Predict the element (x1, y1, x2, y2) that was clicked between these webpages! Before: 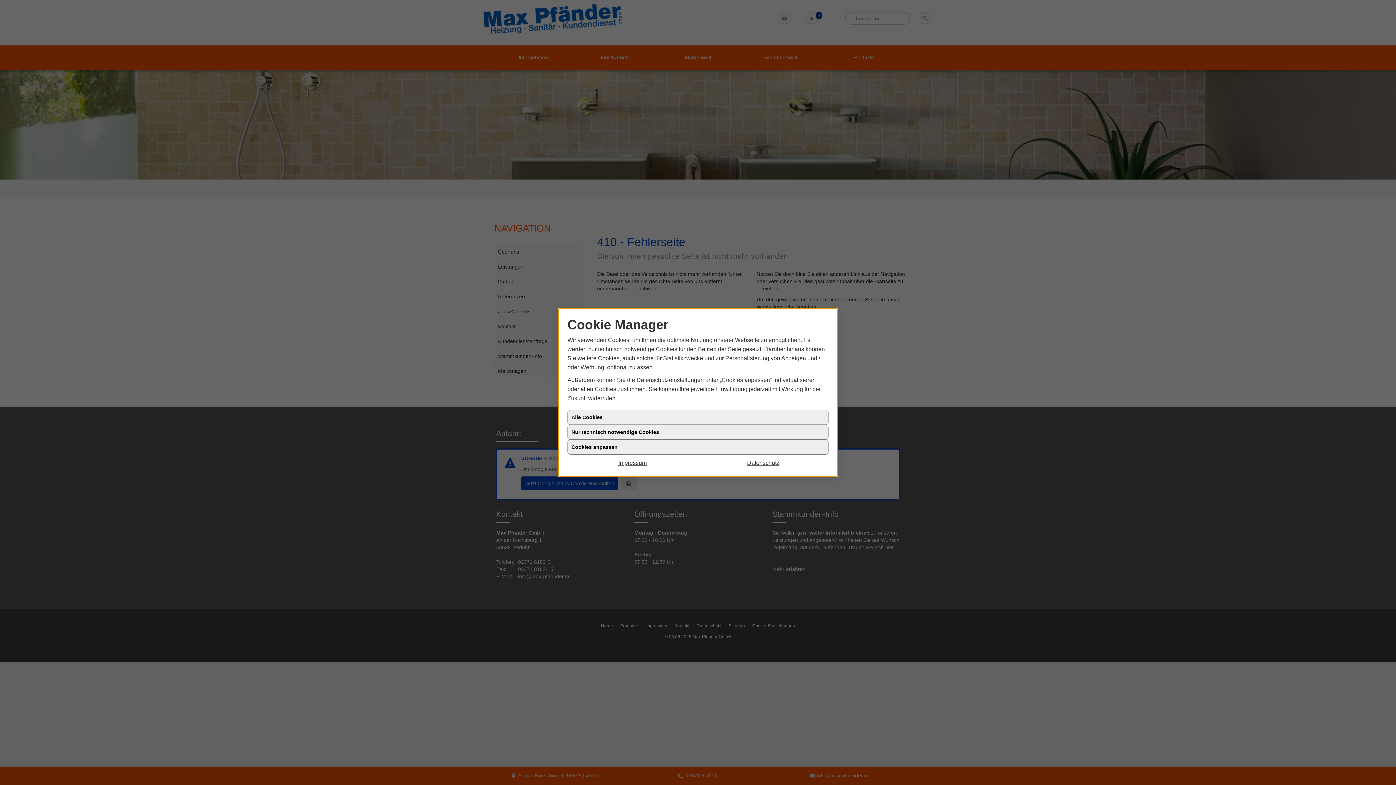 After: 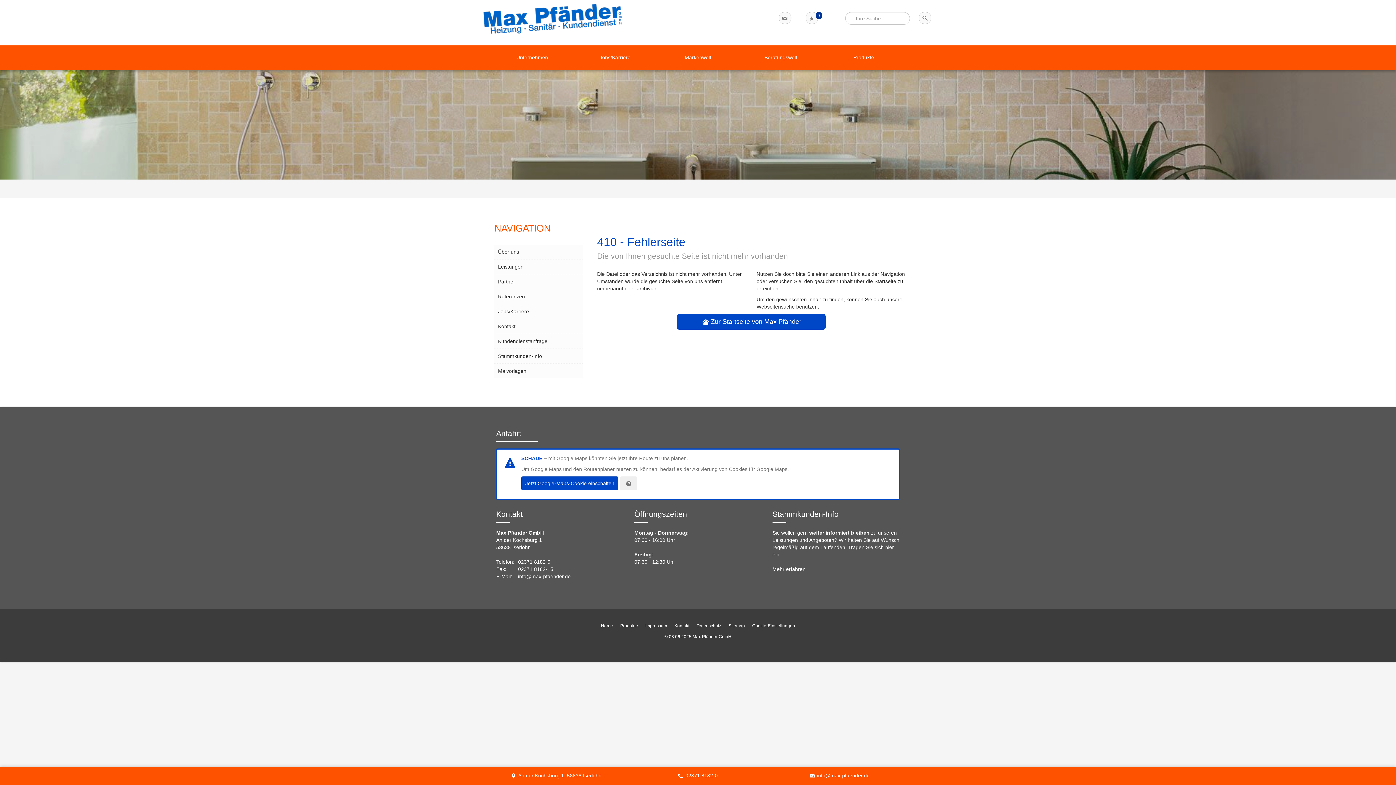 Action: label: Impressum bbox: (567, 461, 698, 470)